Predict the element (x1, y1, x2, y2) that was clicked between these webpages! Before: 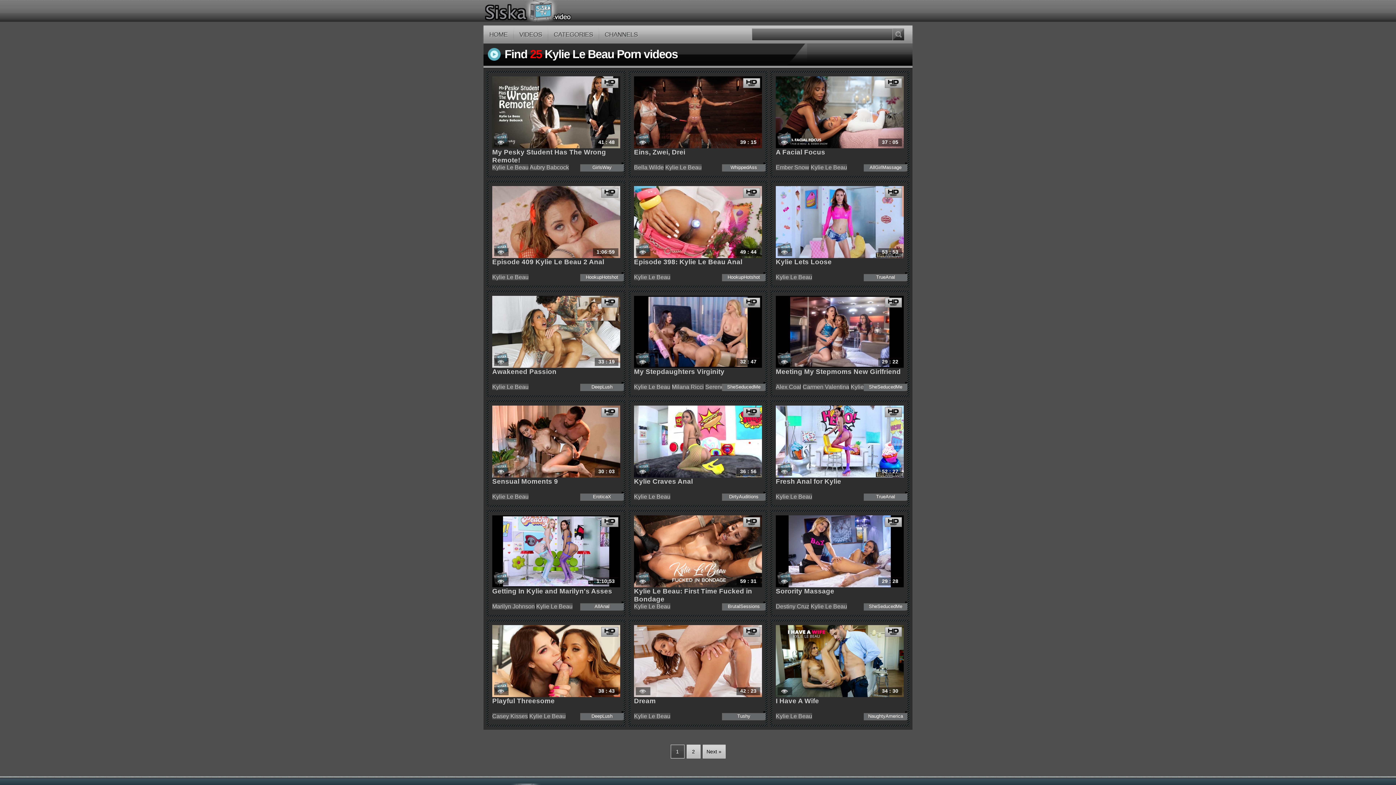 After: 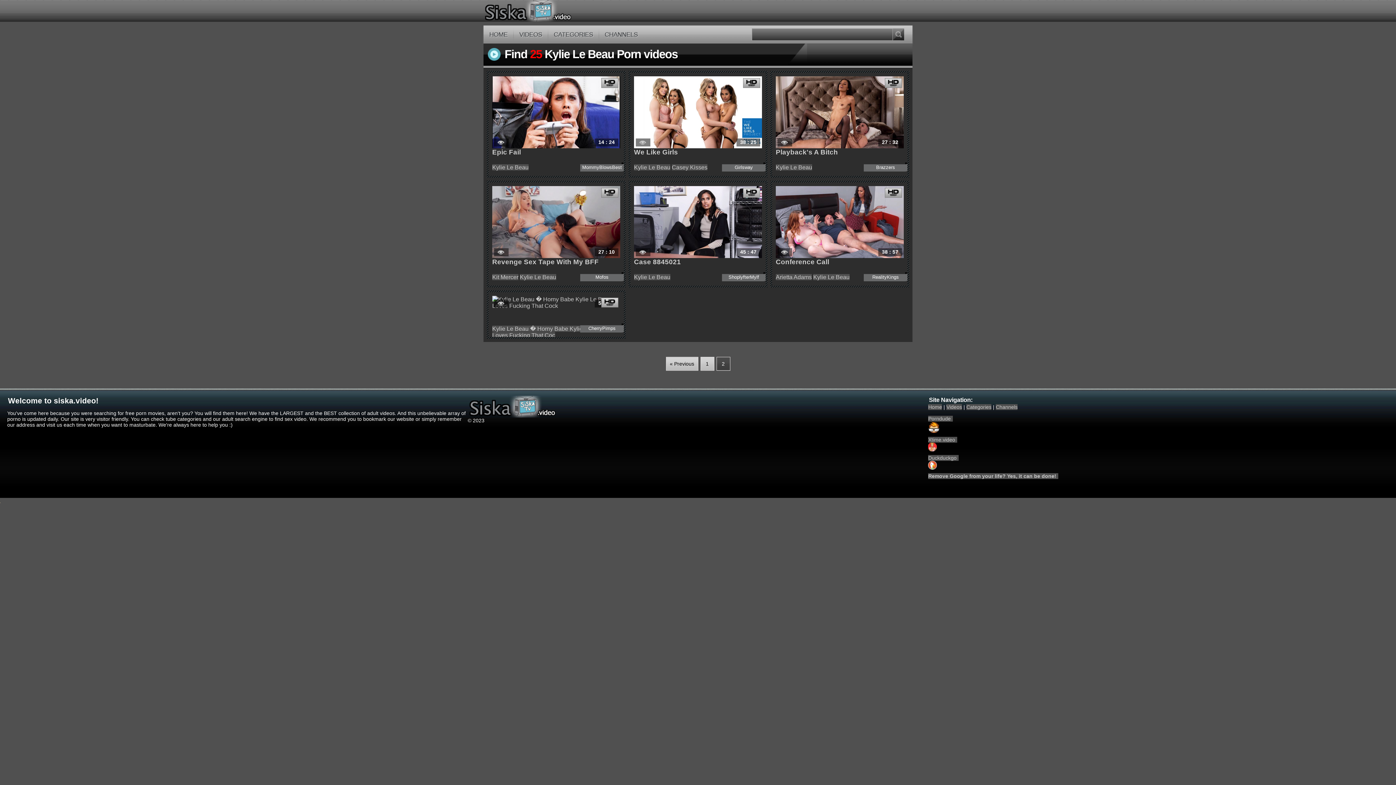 Action: bbox: (702, 745, 725, 758) label: Next »